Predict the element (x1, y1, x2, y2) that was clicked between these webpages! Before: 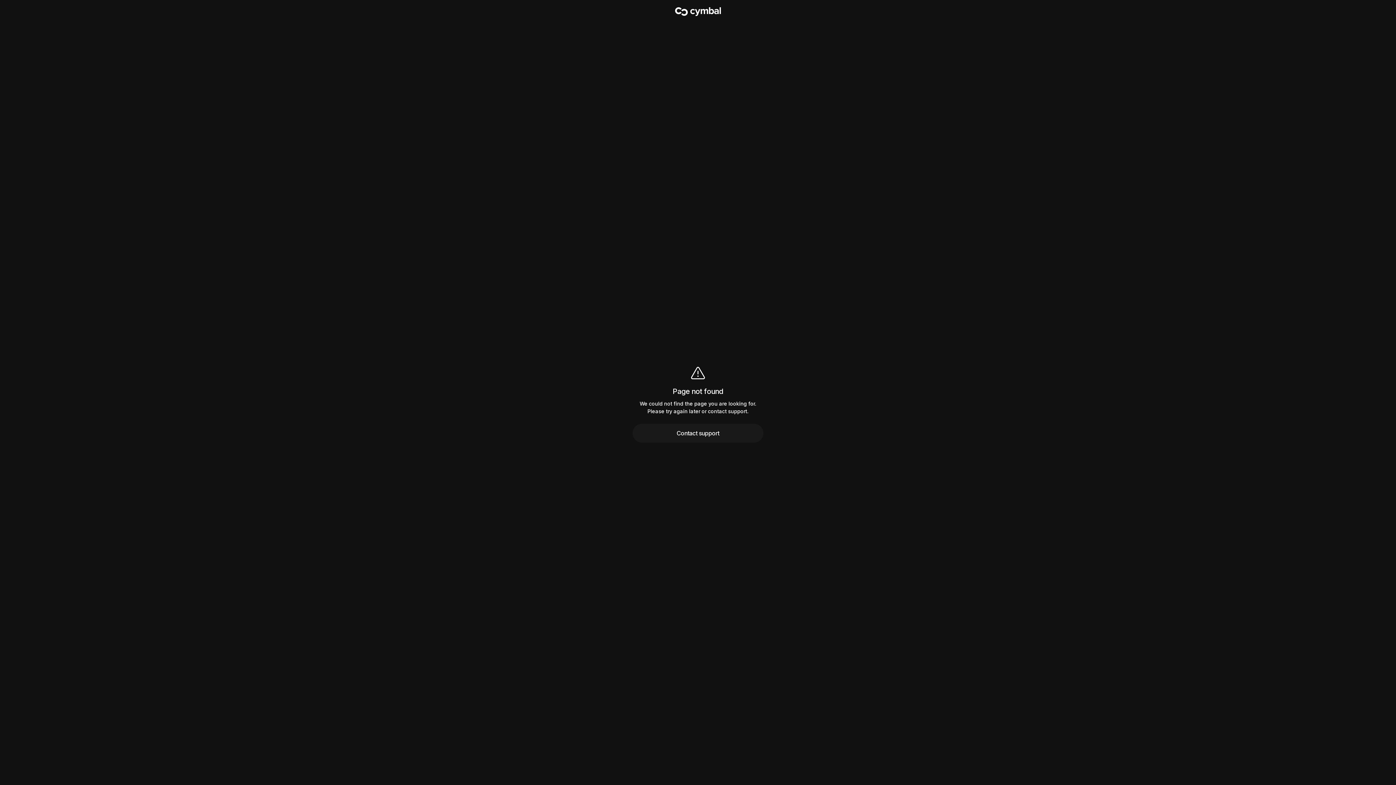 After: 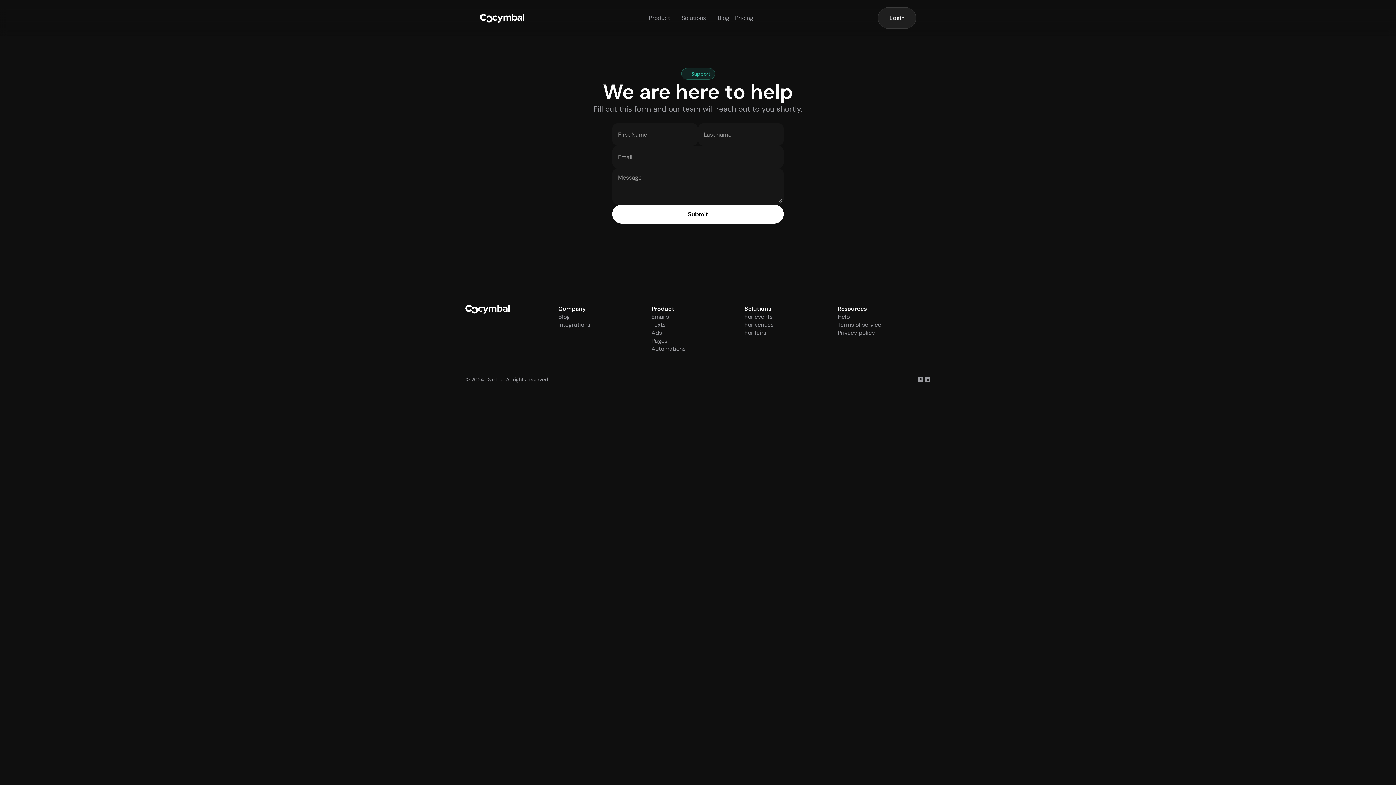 Action: label: Contact support bbox: (632, 424, 763, 442)